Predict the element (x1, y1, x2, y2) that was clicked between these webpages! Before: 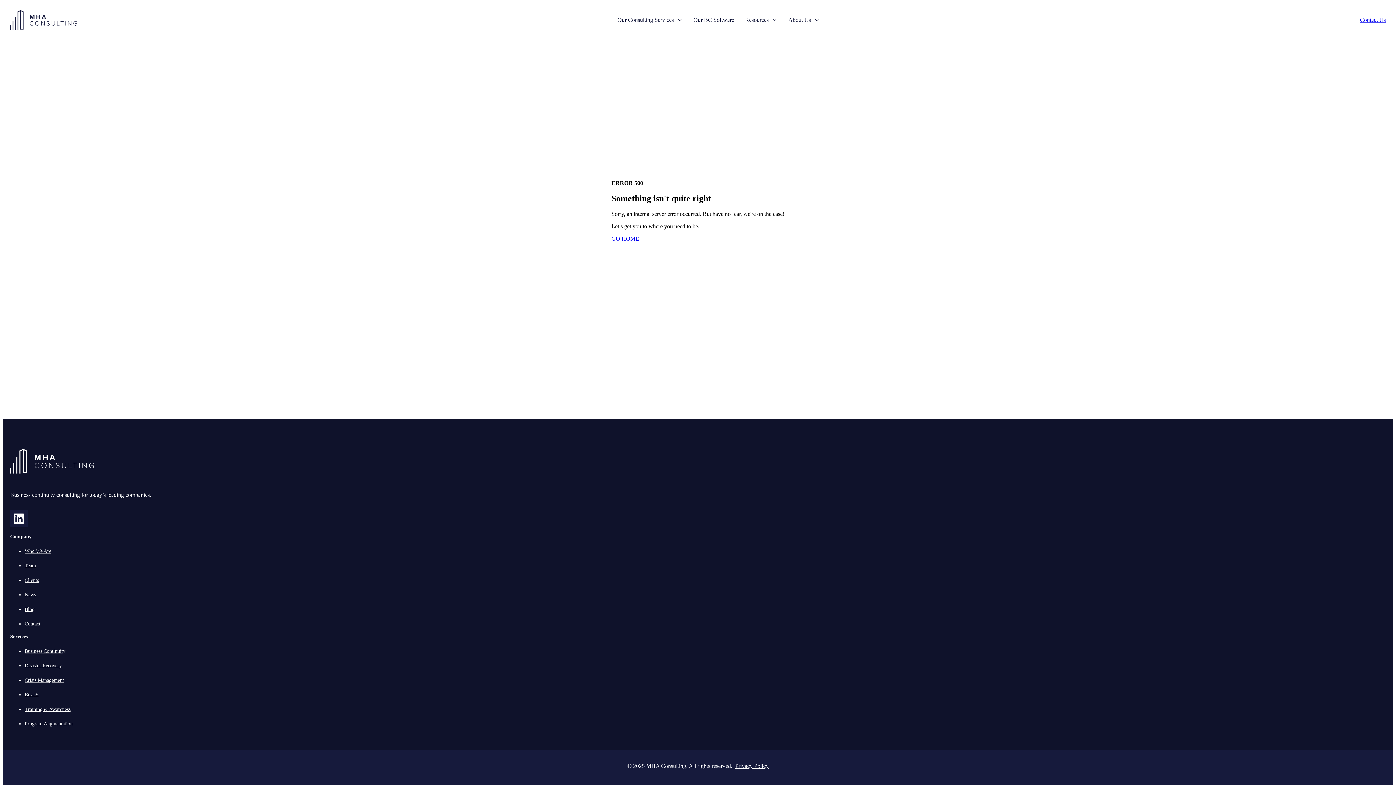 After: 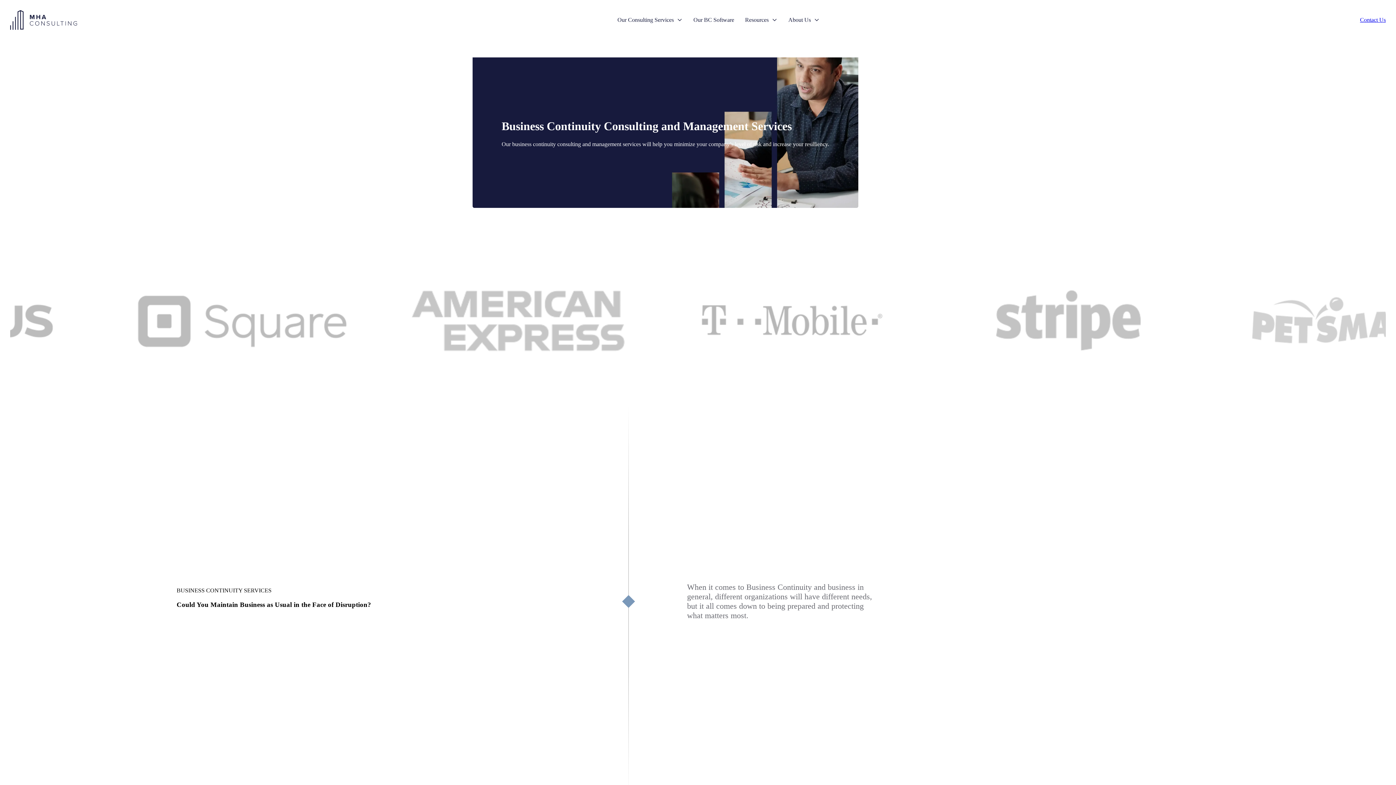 Action: label: Business Continuity bbox: (24, 648, 65, 654)